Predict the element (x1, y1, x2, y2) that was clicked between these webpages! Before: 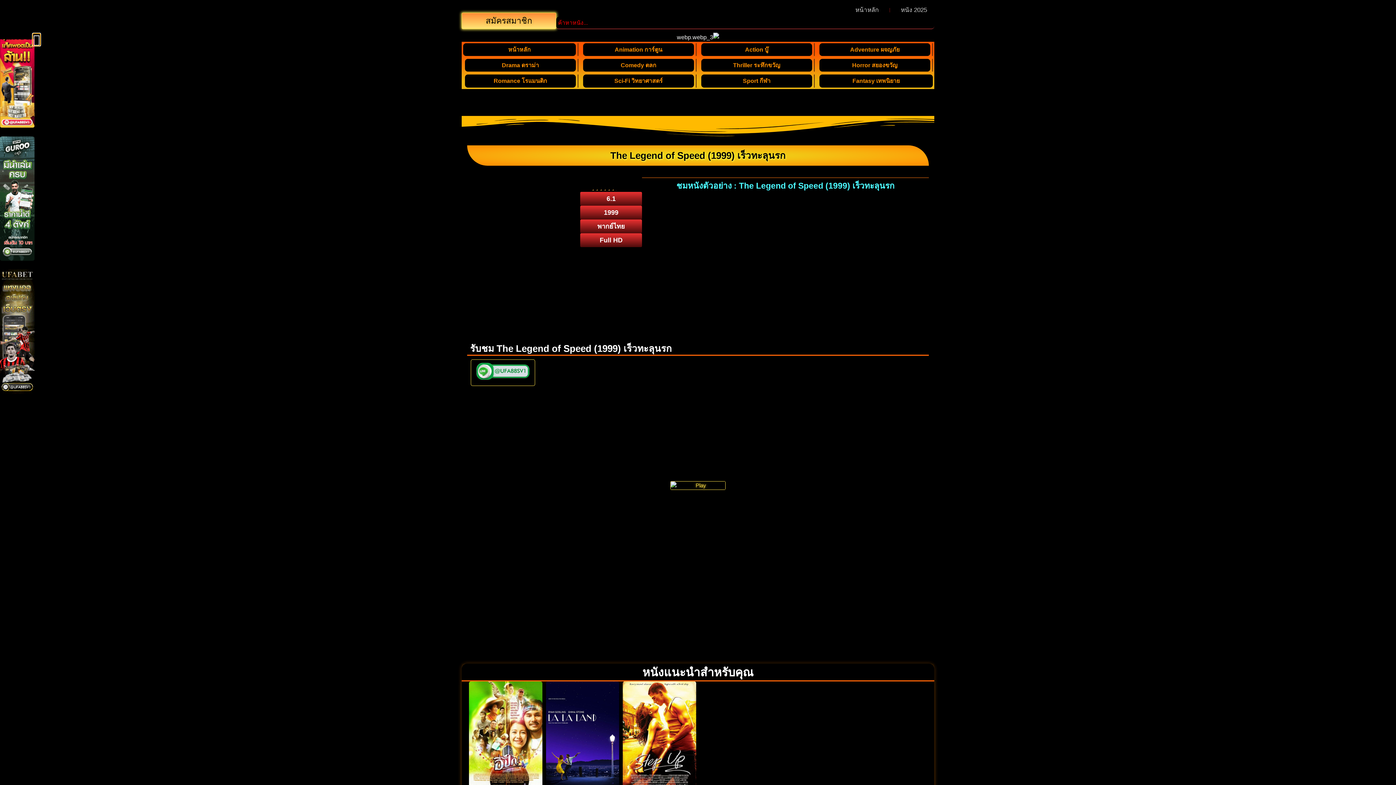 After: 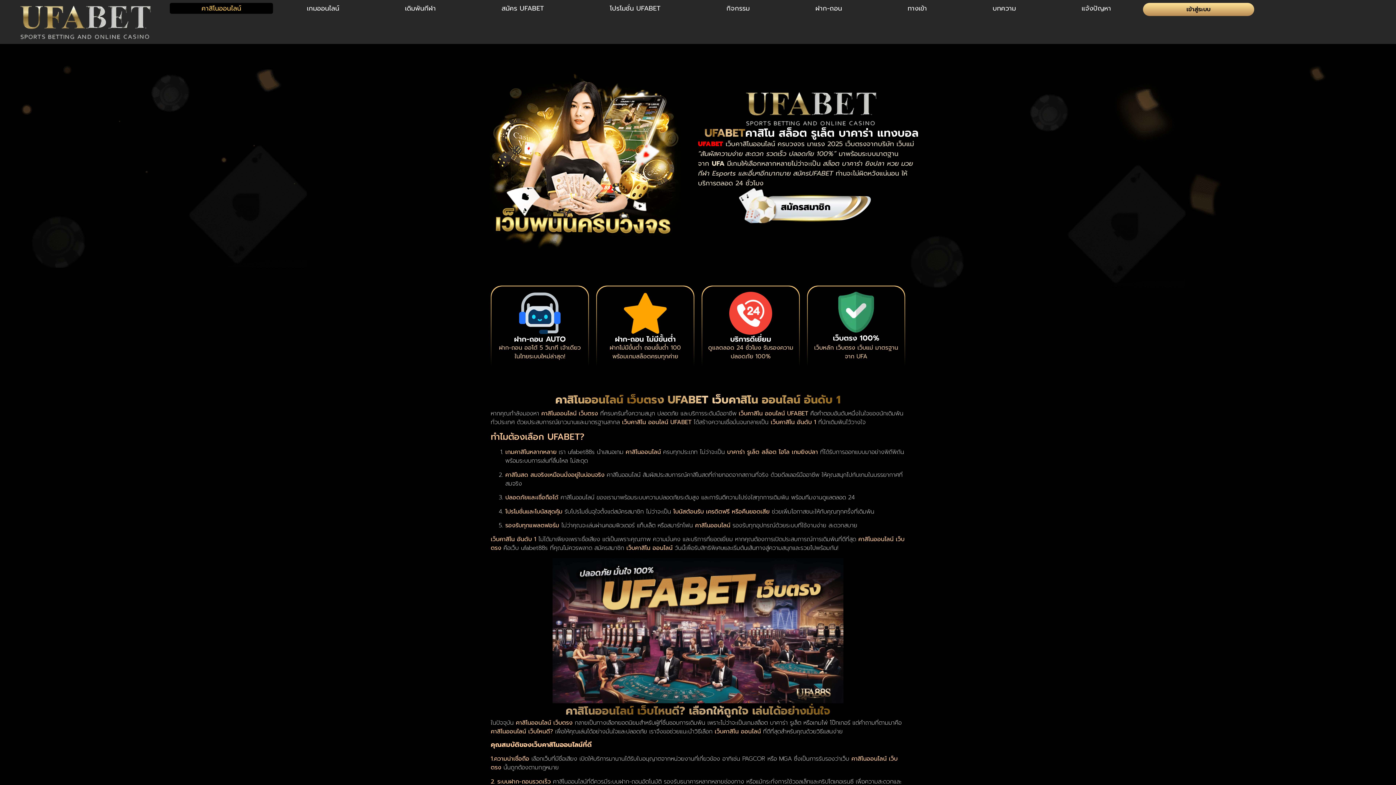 Action: bbox: (698, 90, 1396, 97)